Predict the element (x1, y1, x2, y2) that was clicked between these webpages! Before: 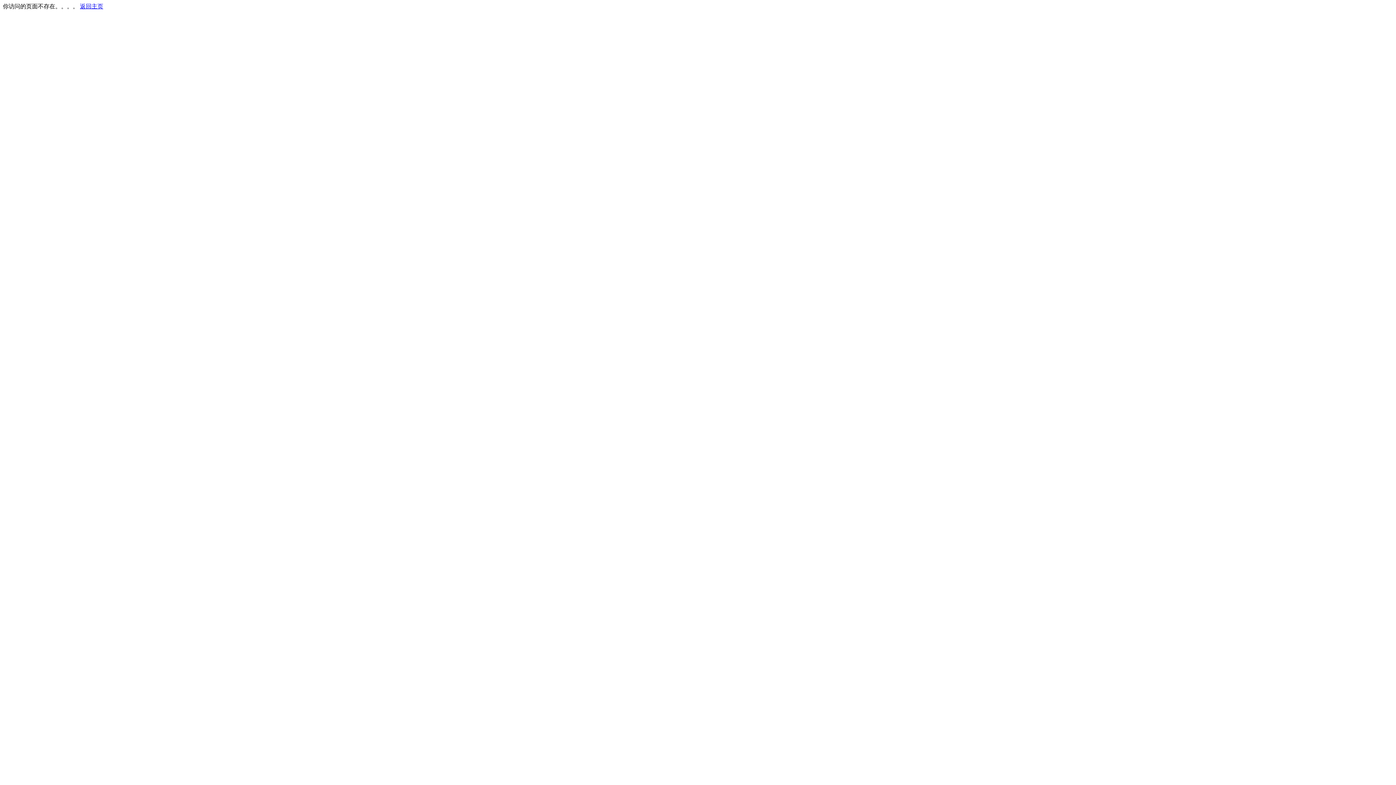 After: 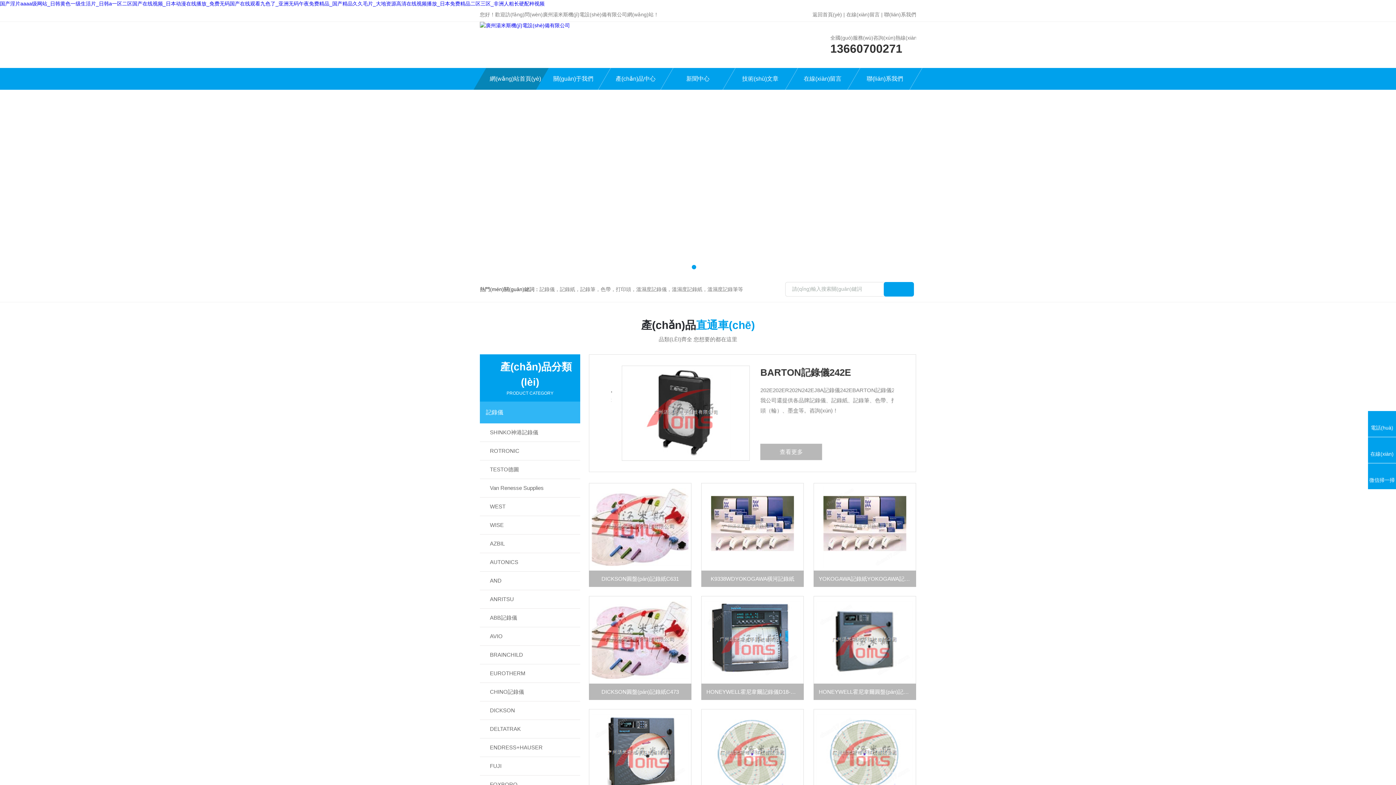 Action: label: 返回主页 bbox: (80, 3, 103, 9)